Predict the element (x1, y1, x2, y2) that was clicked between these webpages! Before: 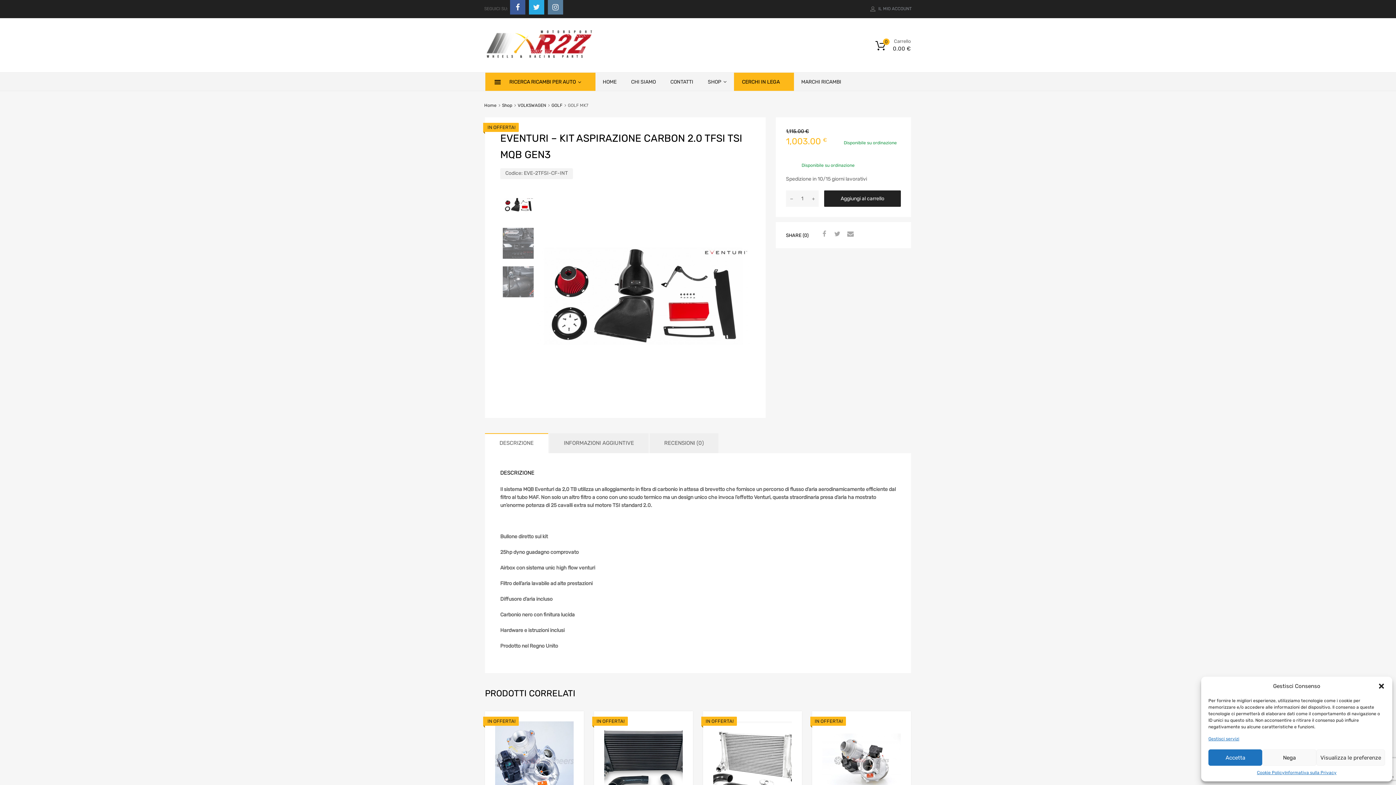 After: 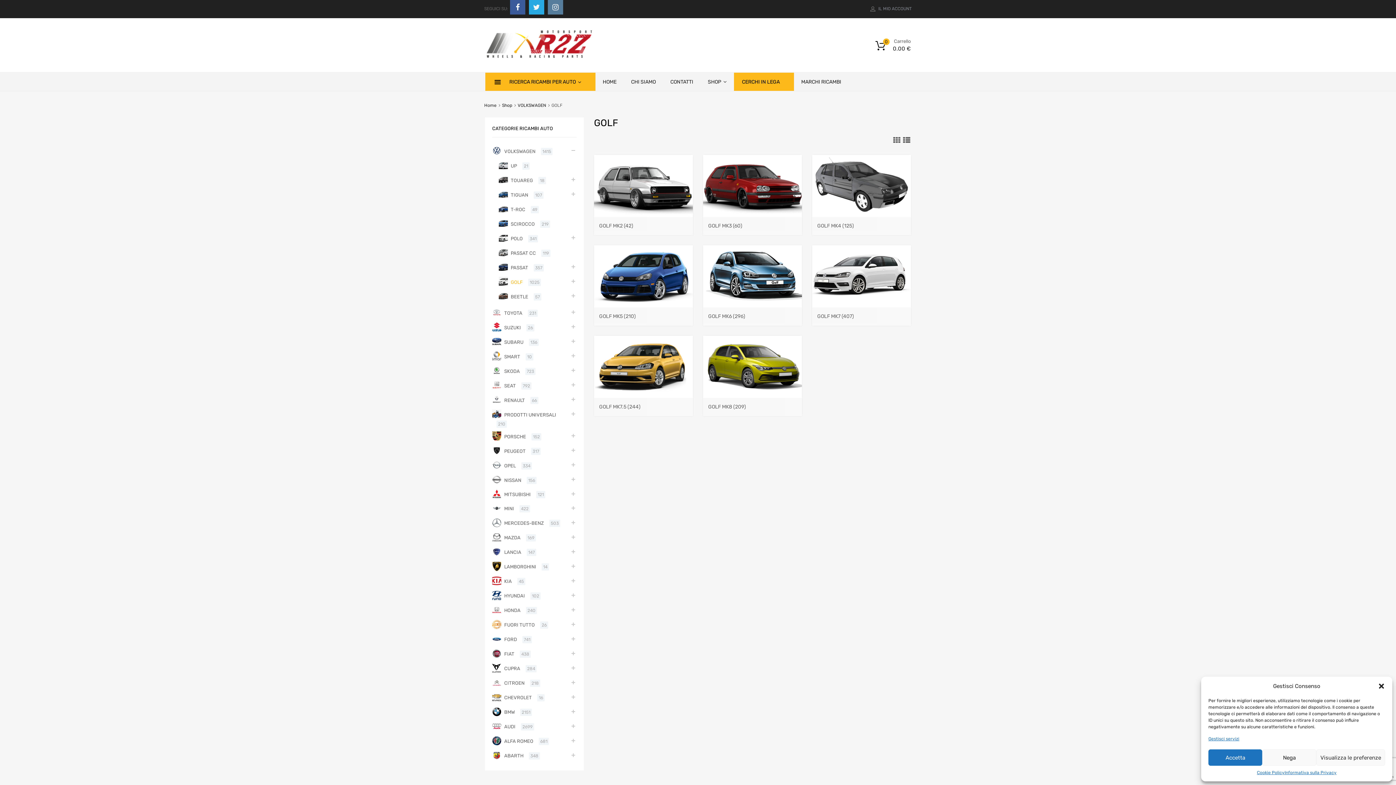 Action: bbox: (551, 103, 562, 108) label: GOLF